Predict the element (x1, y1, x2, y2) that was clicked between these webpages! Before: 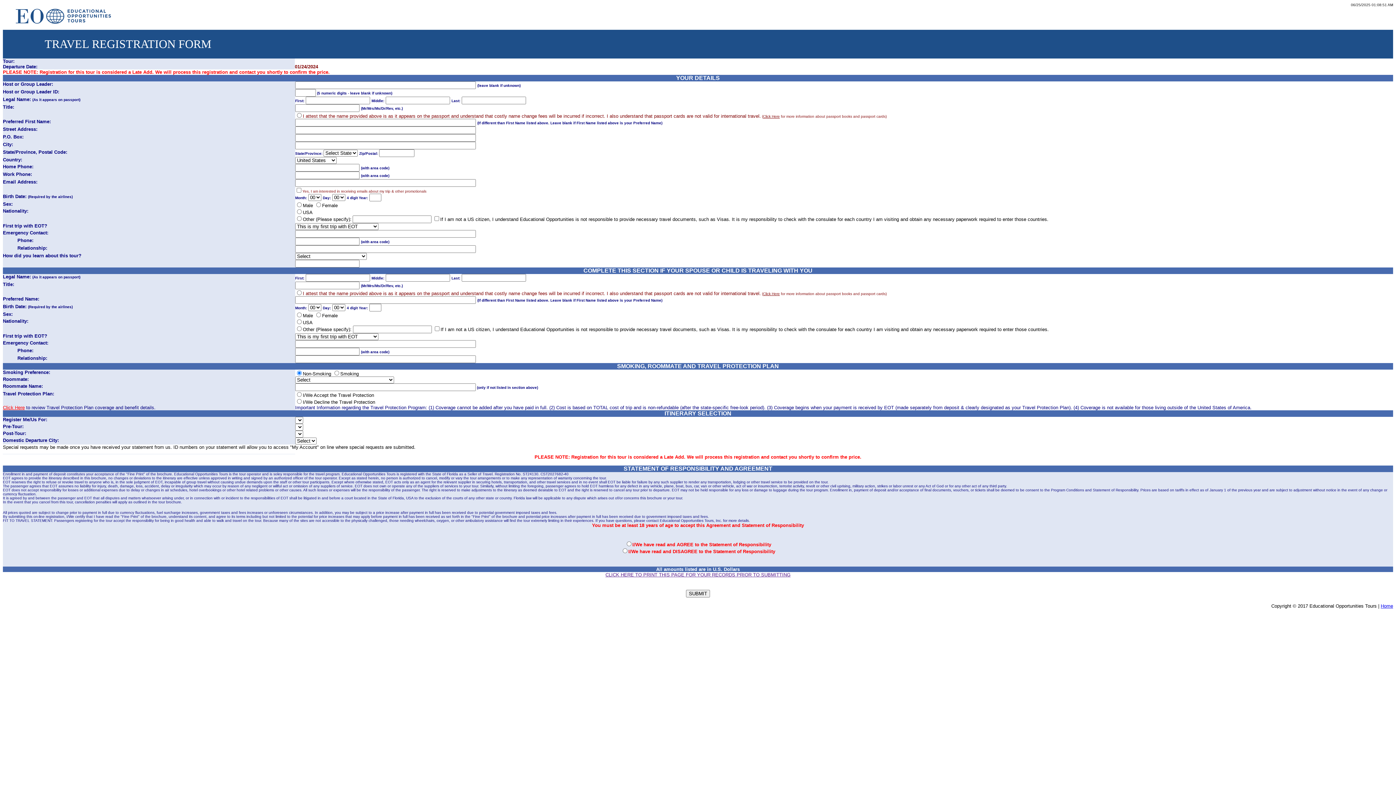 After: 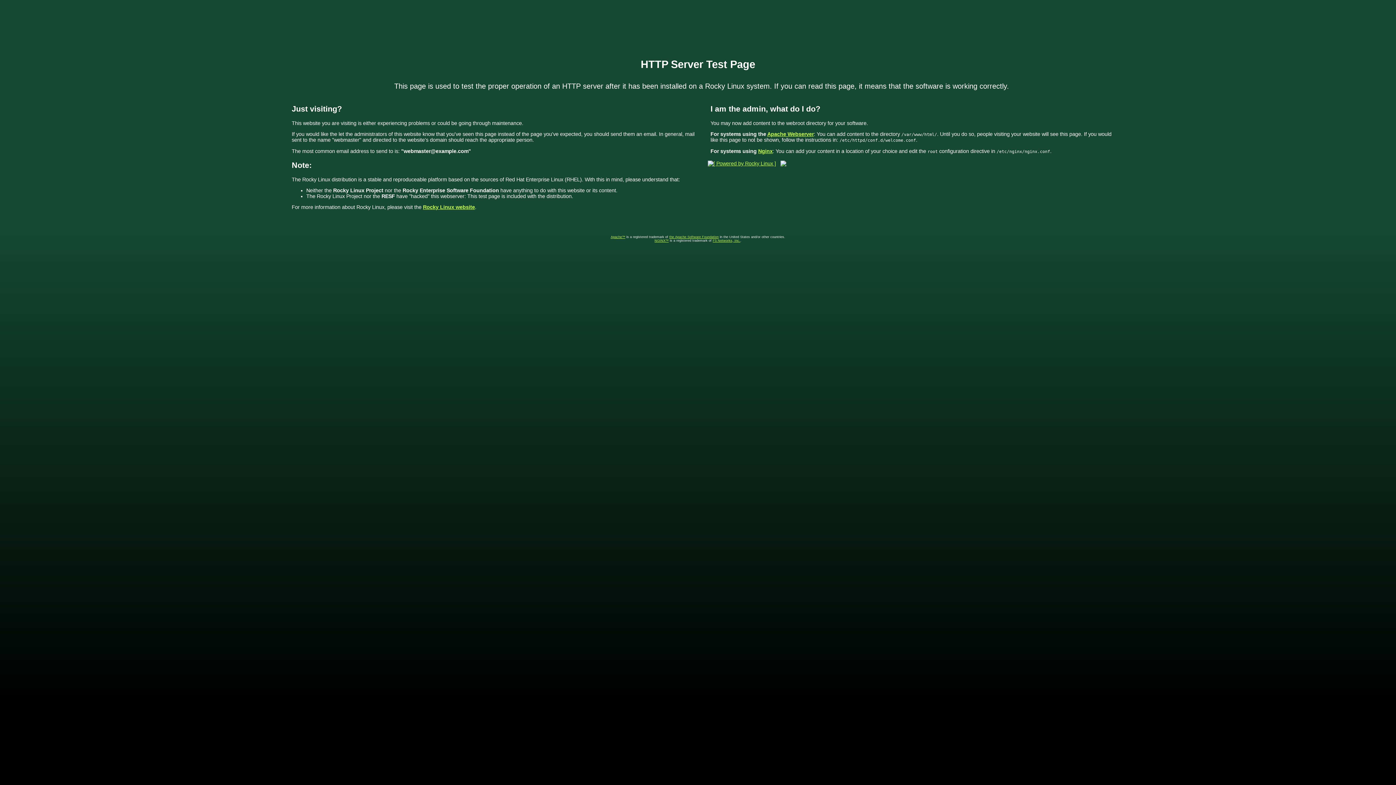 Action: bbox: (1381, 602, 1393, 609) label: Home